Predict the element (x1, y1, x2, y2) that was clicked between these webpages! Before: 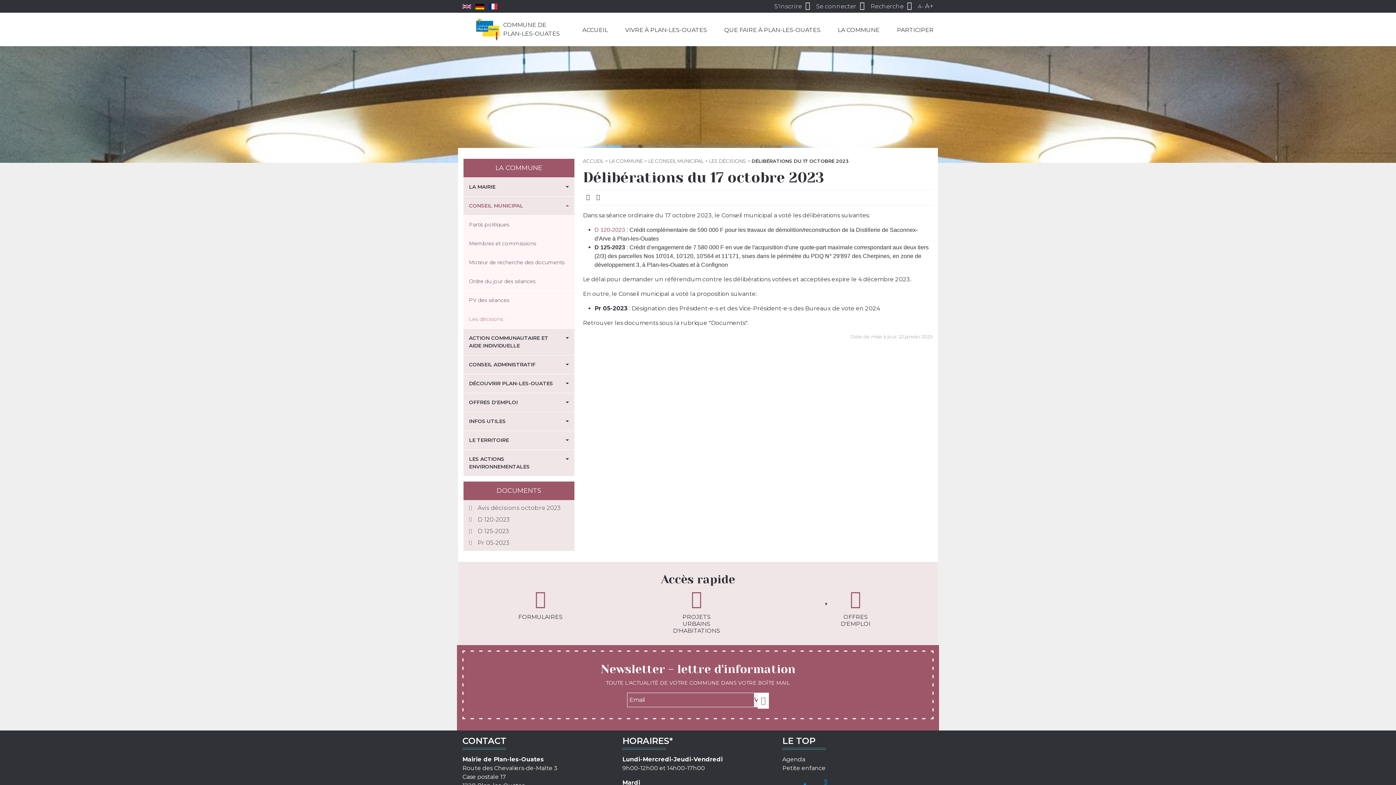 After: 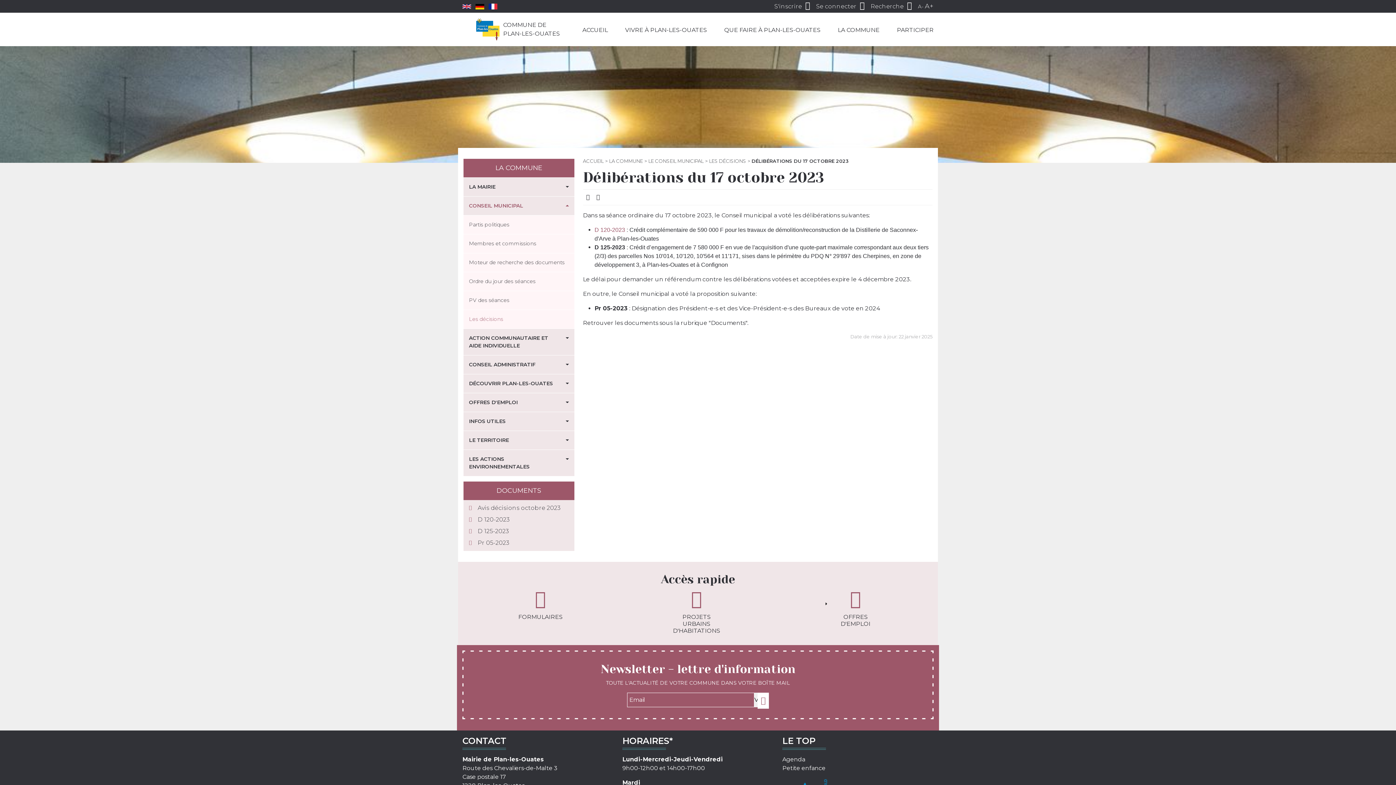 Action: bbox: (477, 504, 568, 512) label: Avis décisions octobre 2023